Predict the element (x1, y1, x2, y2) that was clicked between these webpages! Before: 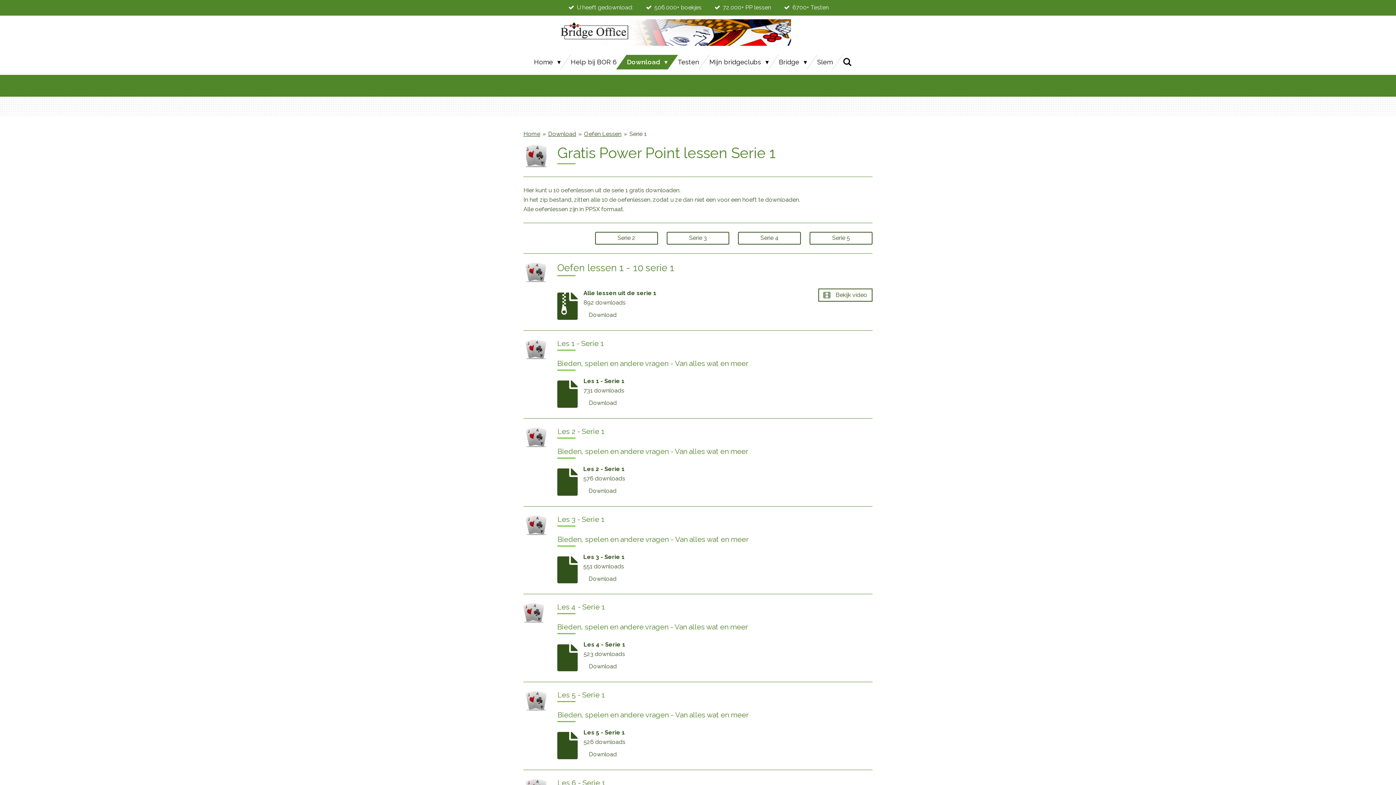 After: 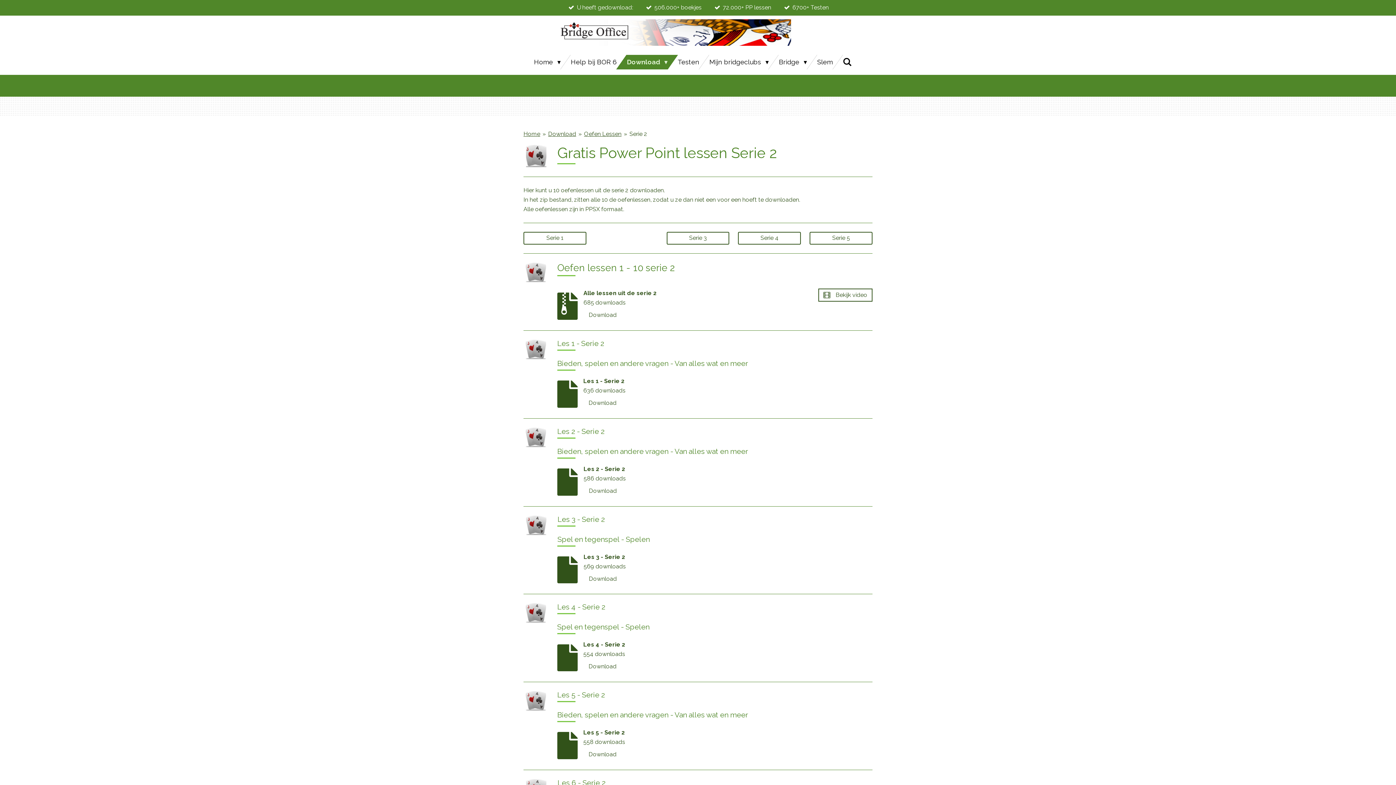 Action: label: Serie 2 bbox: (595, 231, 658, 244)